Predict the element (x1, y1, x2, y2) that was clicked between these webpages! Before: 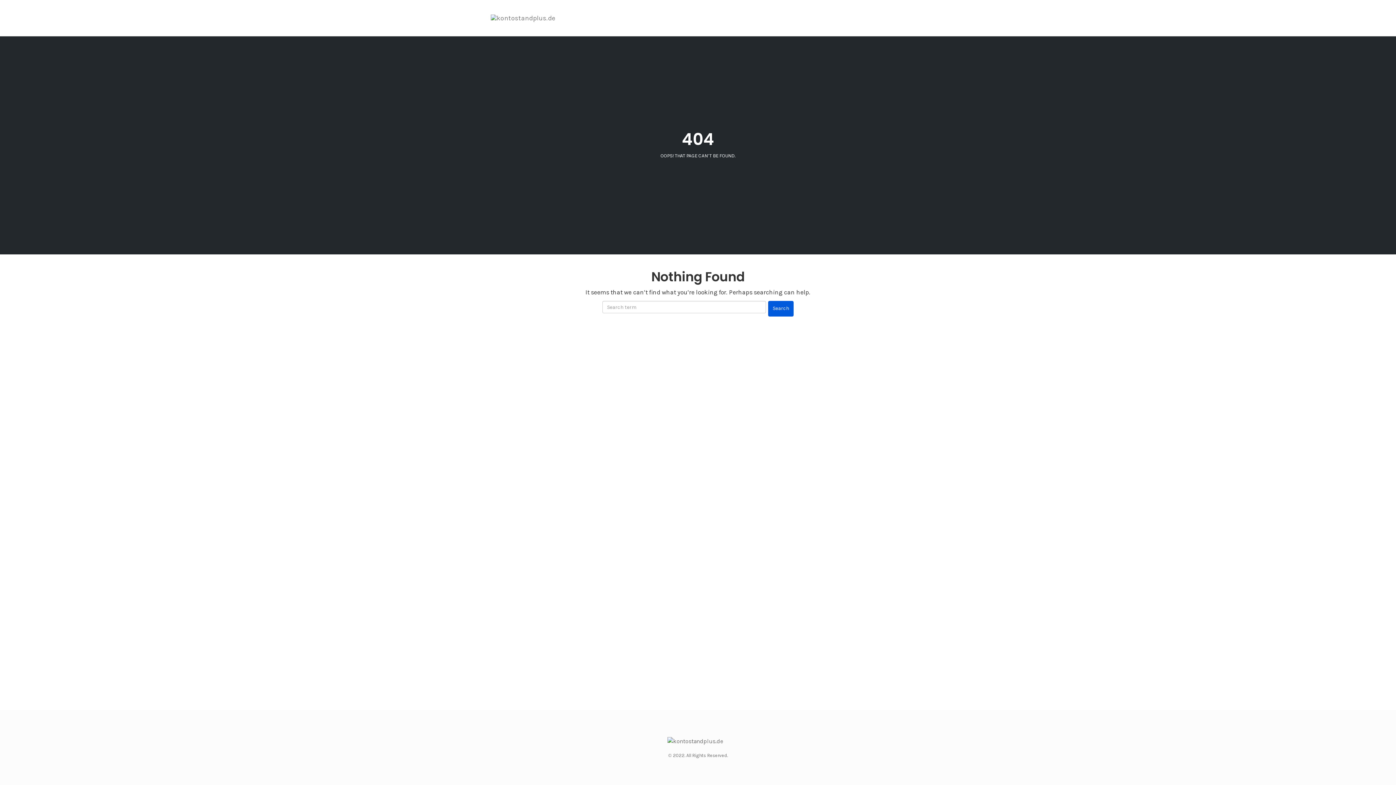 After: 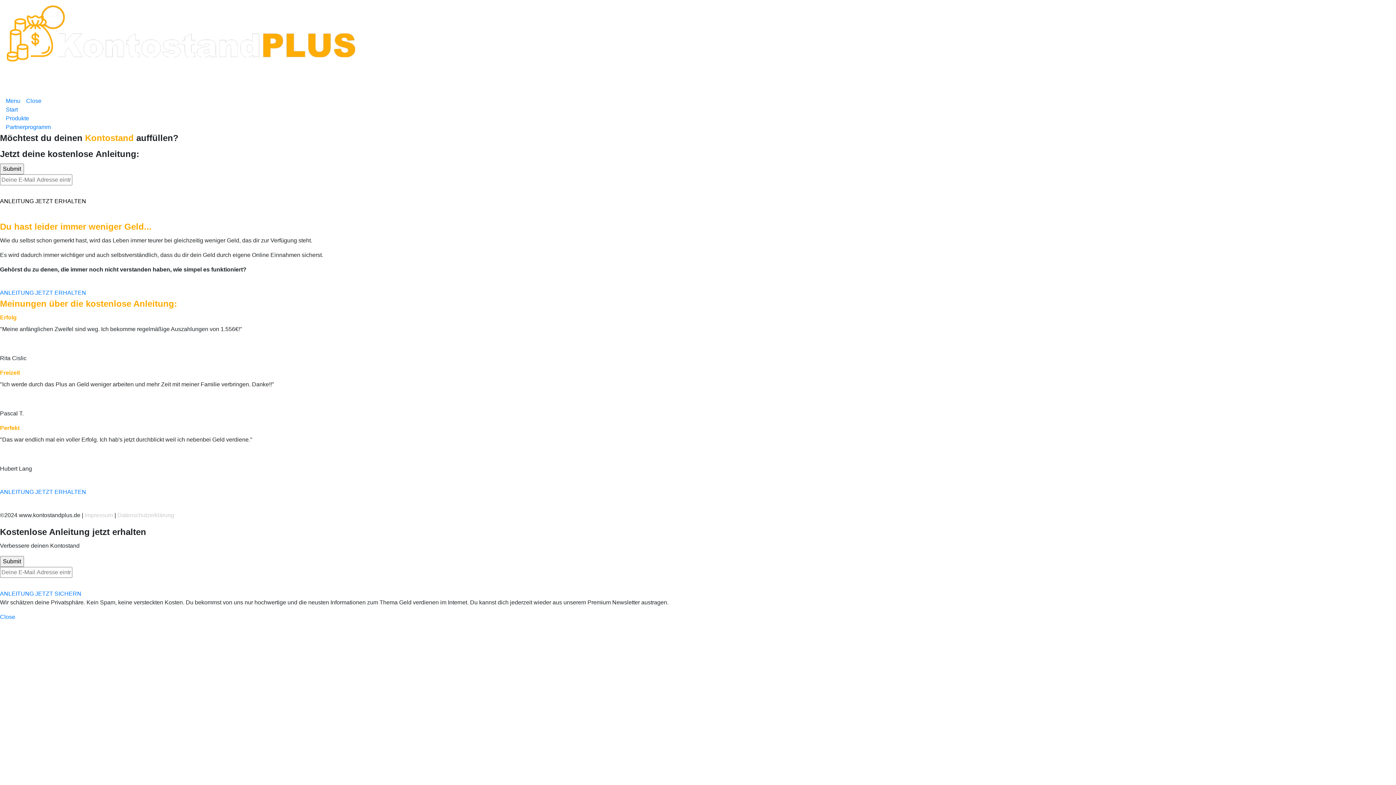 Action: bbox: (485, 8, 560, 27)